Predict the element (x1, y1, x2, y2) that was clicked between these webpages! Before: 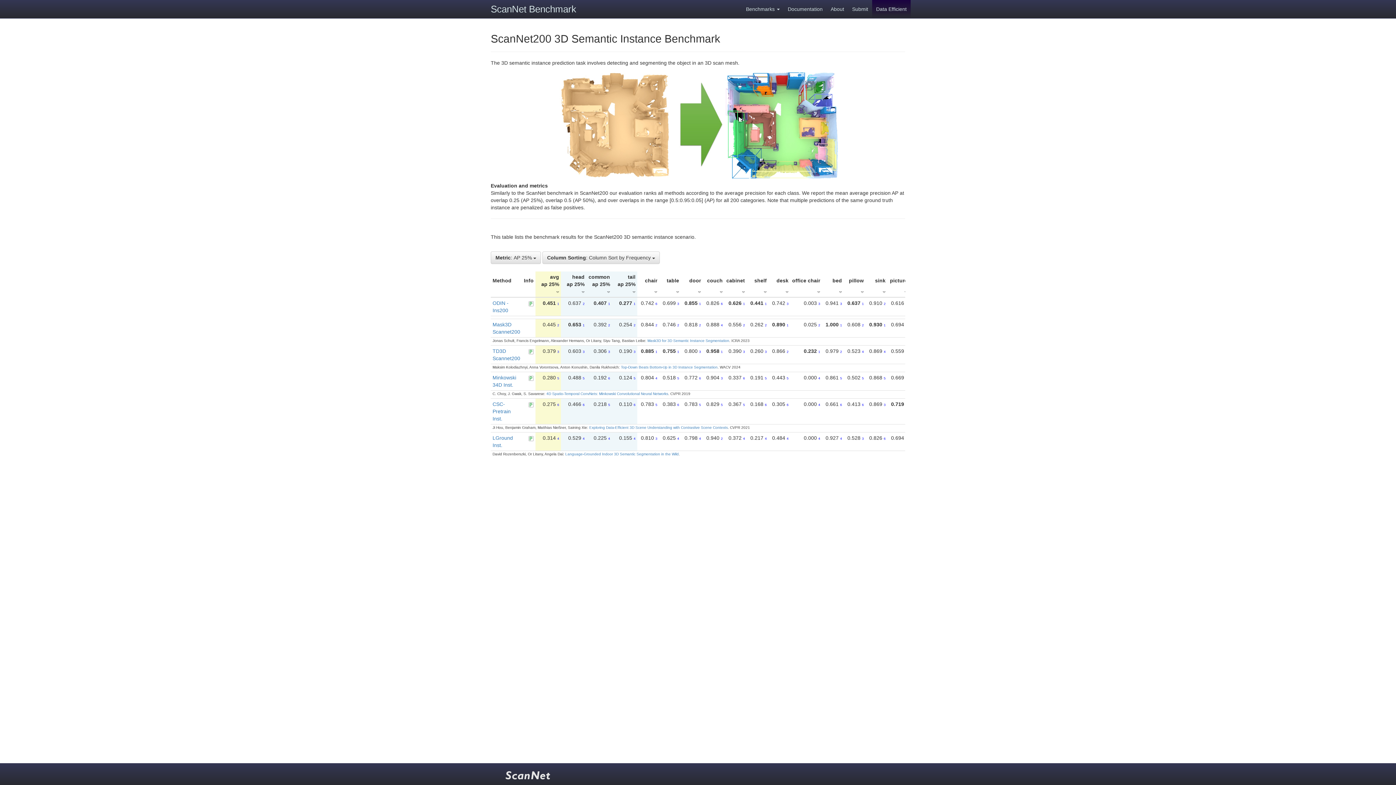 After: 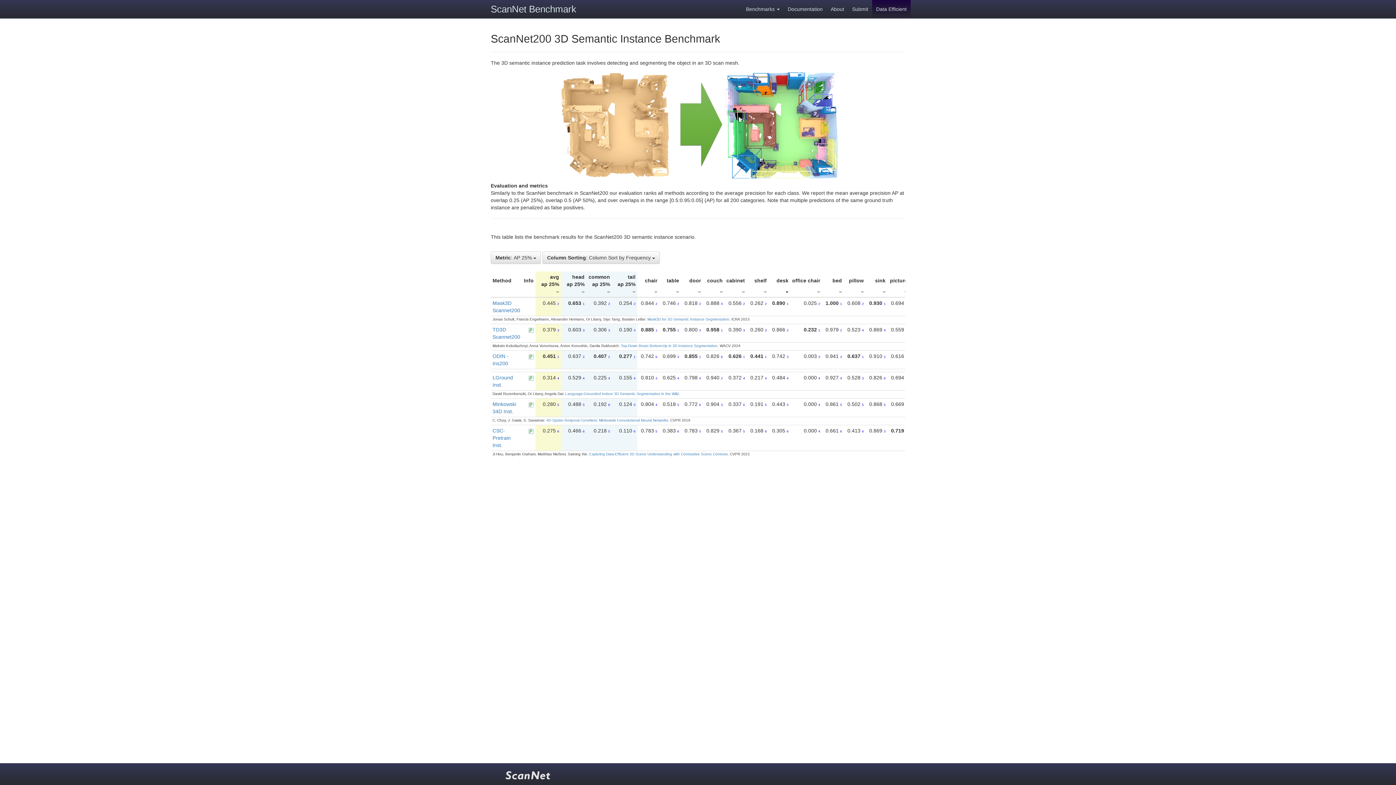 Action: bbox: (785, 288, 788, 294)